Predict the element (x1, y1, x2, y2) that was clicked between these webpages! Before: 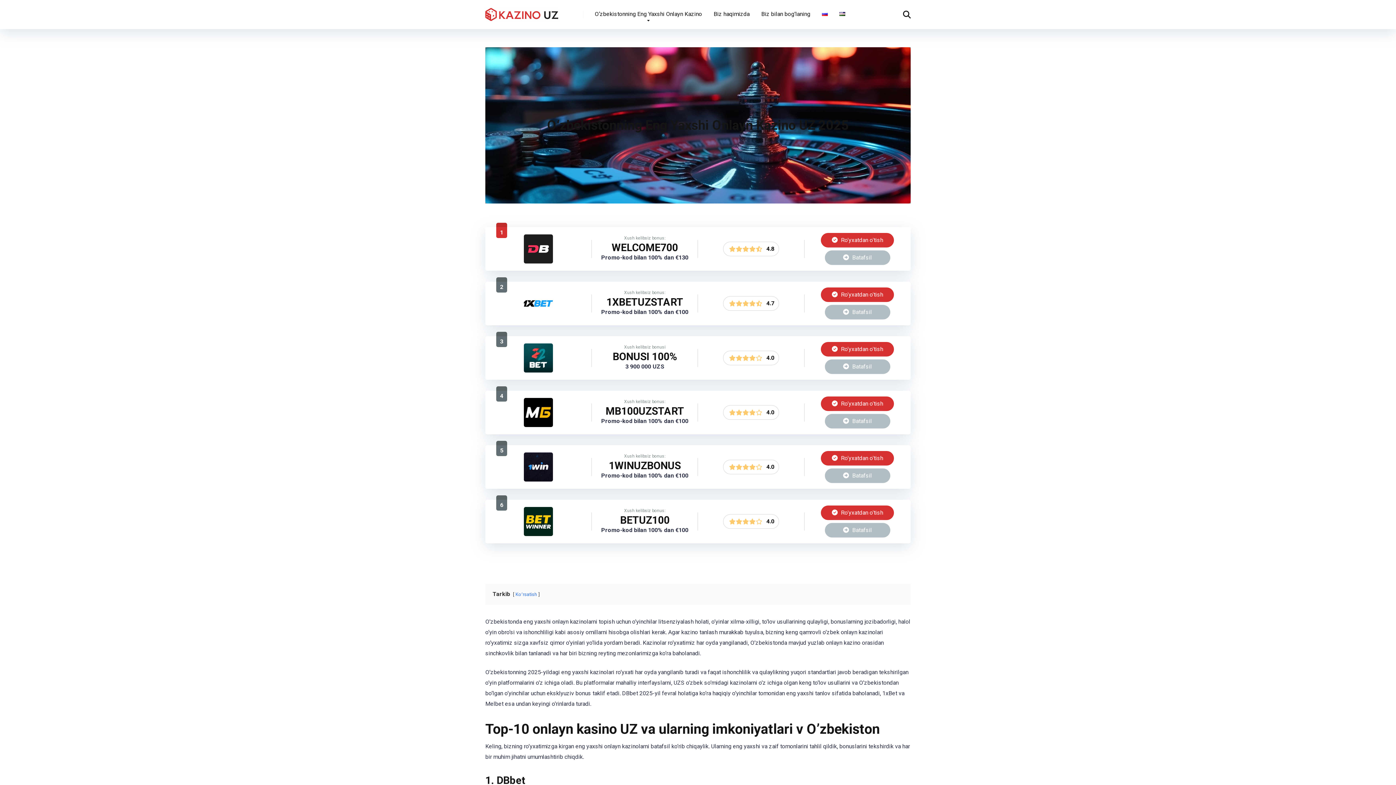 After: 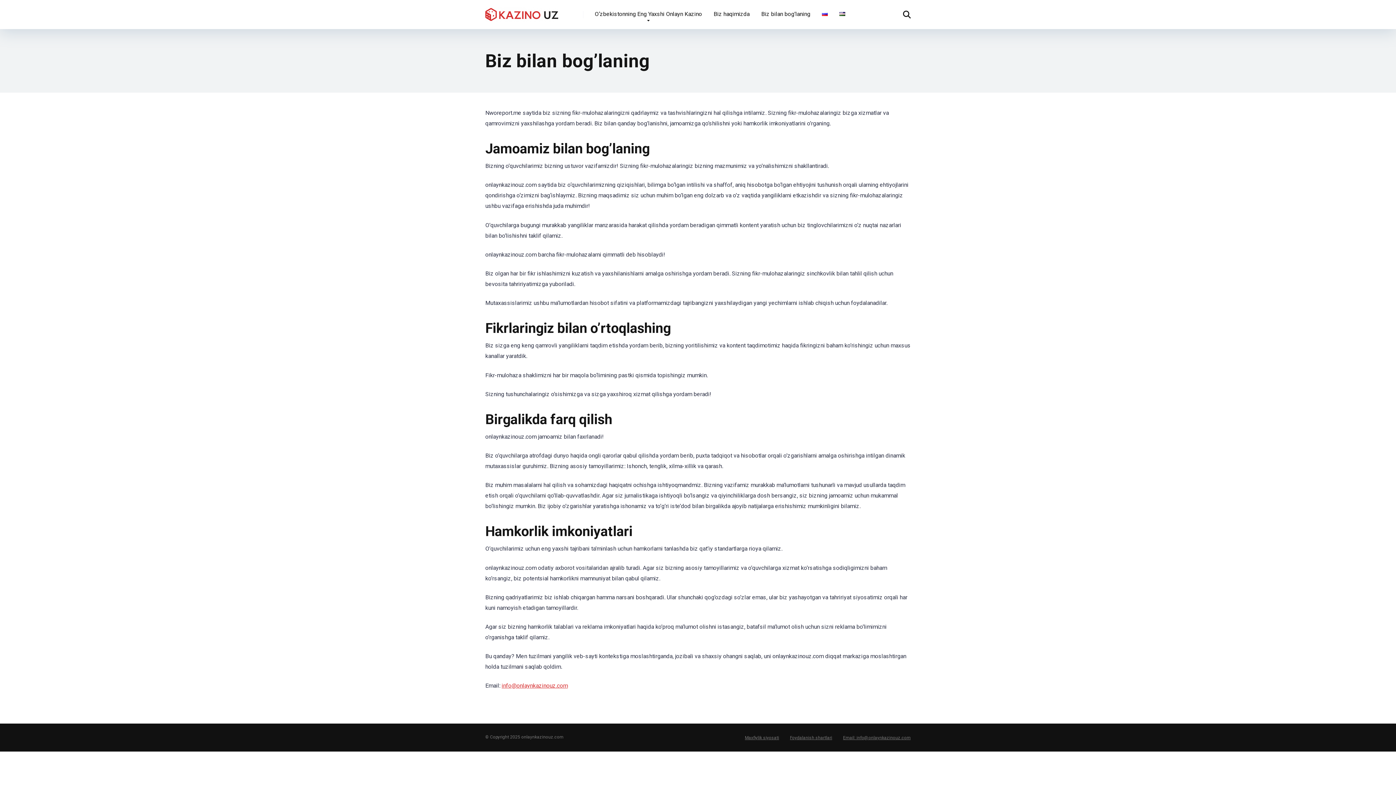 Action: label: Biz bilan bog’laning bbox: (755, 0, 816, 29)